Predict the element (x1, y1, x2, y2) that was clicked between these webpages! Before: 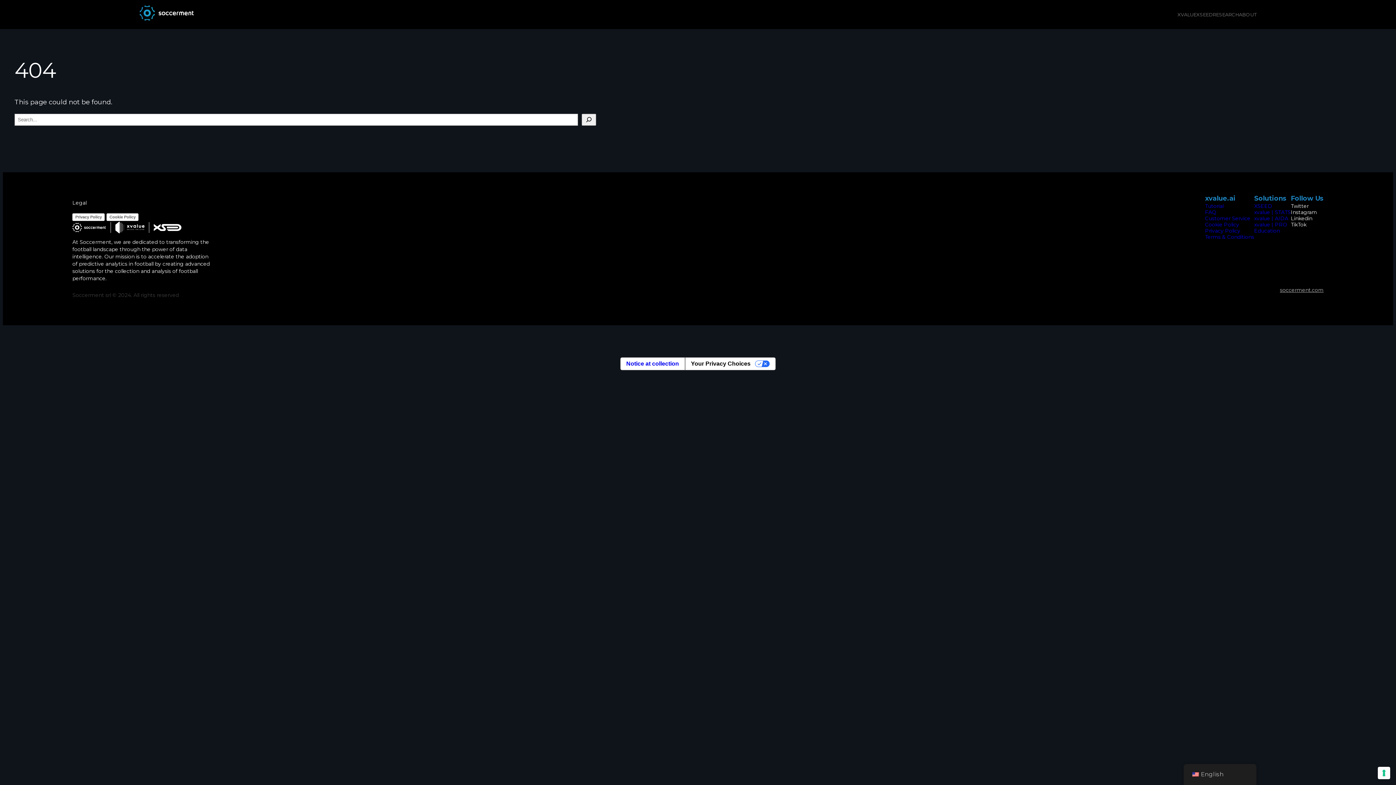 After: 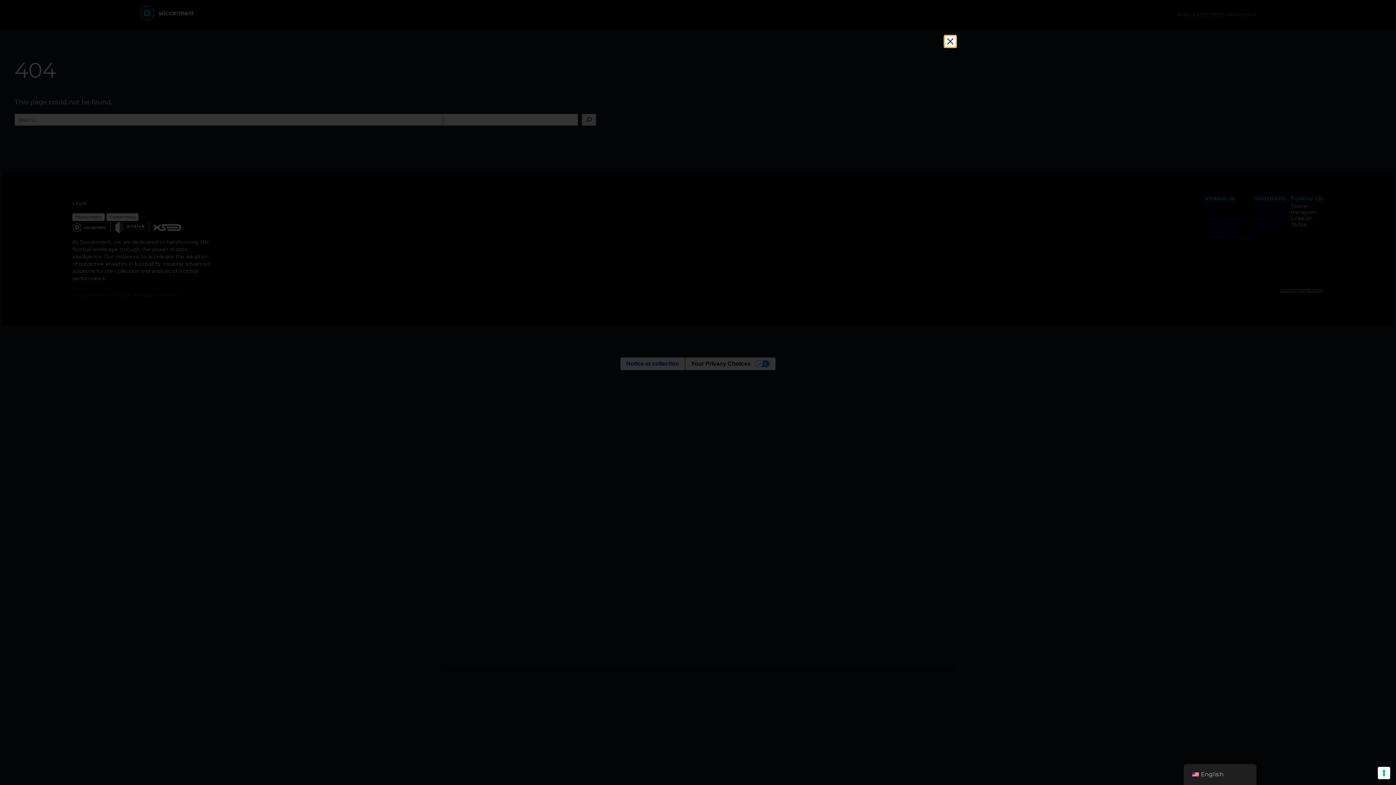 Action: bbox: (106, 213, 138, 220) label: Cookie Policy